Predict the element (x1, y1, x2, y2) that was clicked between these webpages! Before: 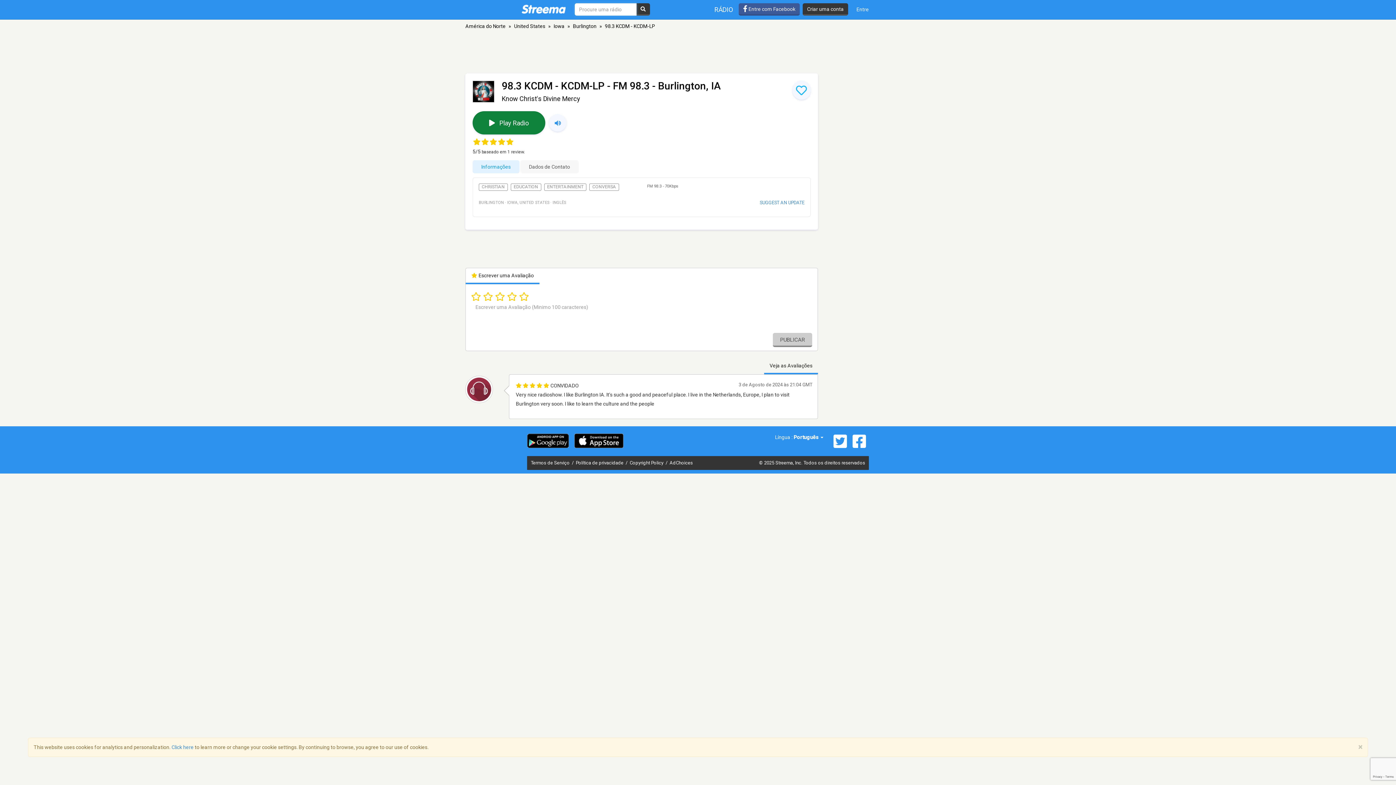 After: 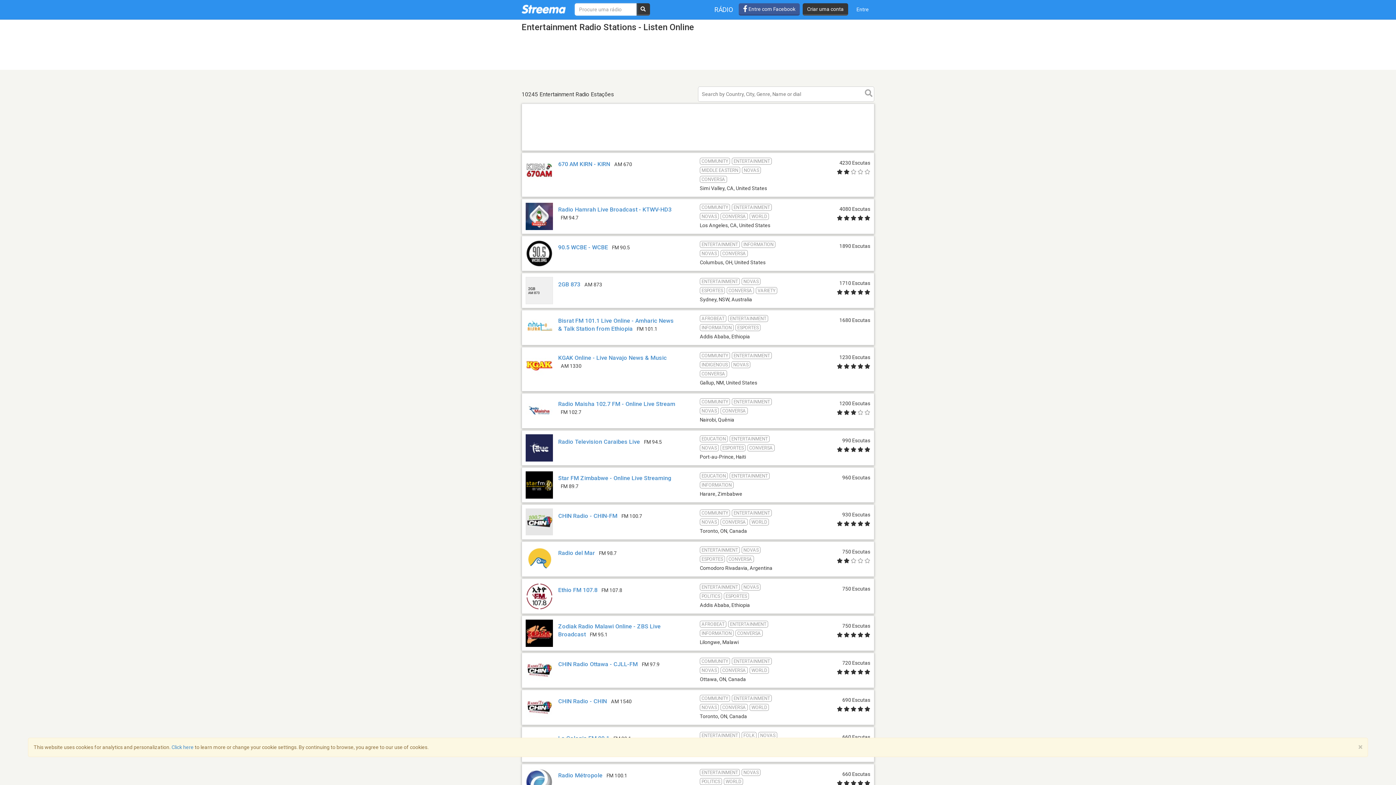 Action: bbox: (544, 183, 586, 190) label: ENTERTAINMENT